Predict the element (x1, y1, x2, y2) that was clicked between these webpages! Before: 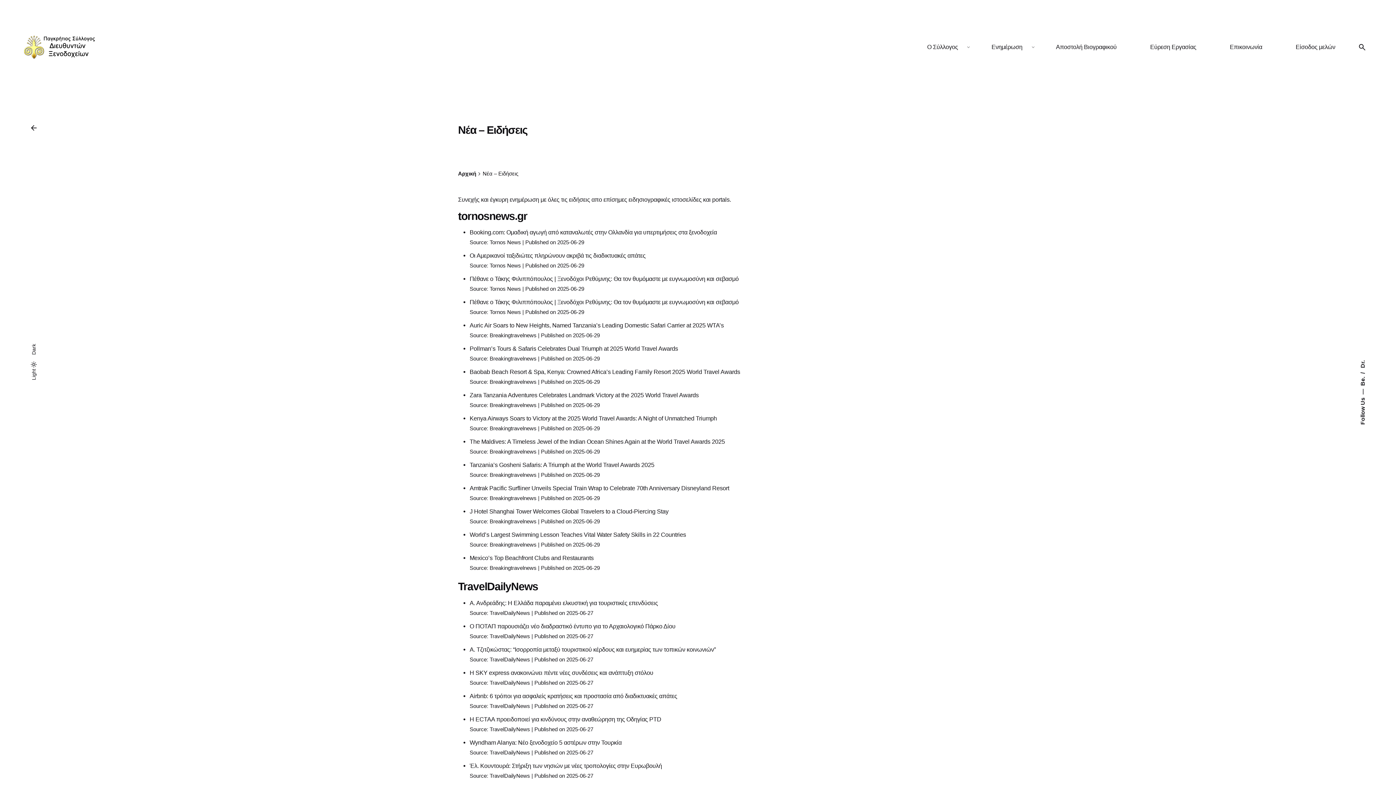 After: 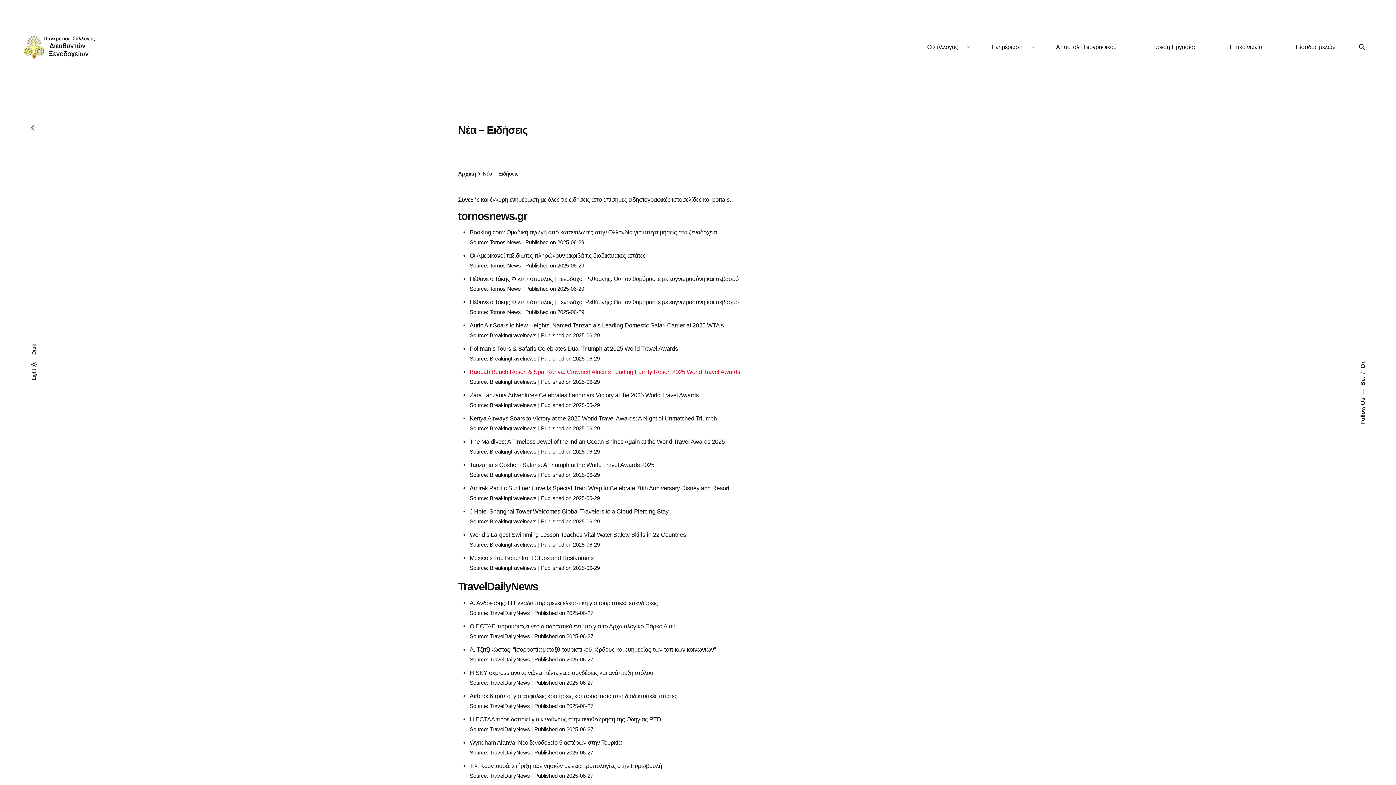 Action: bbox: (469, 368, 740, 375) label: Baobab Beach Resort & Spa, Kenya: Crowned Africa’s Leading Family Resort 2025 World Travel Awards